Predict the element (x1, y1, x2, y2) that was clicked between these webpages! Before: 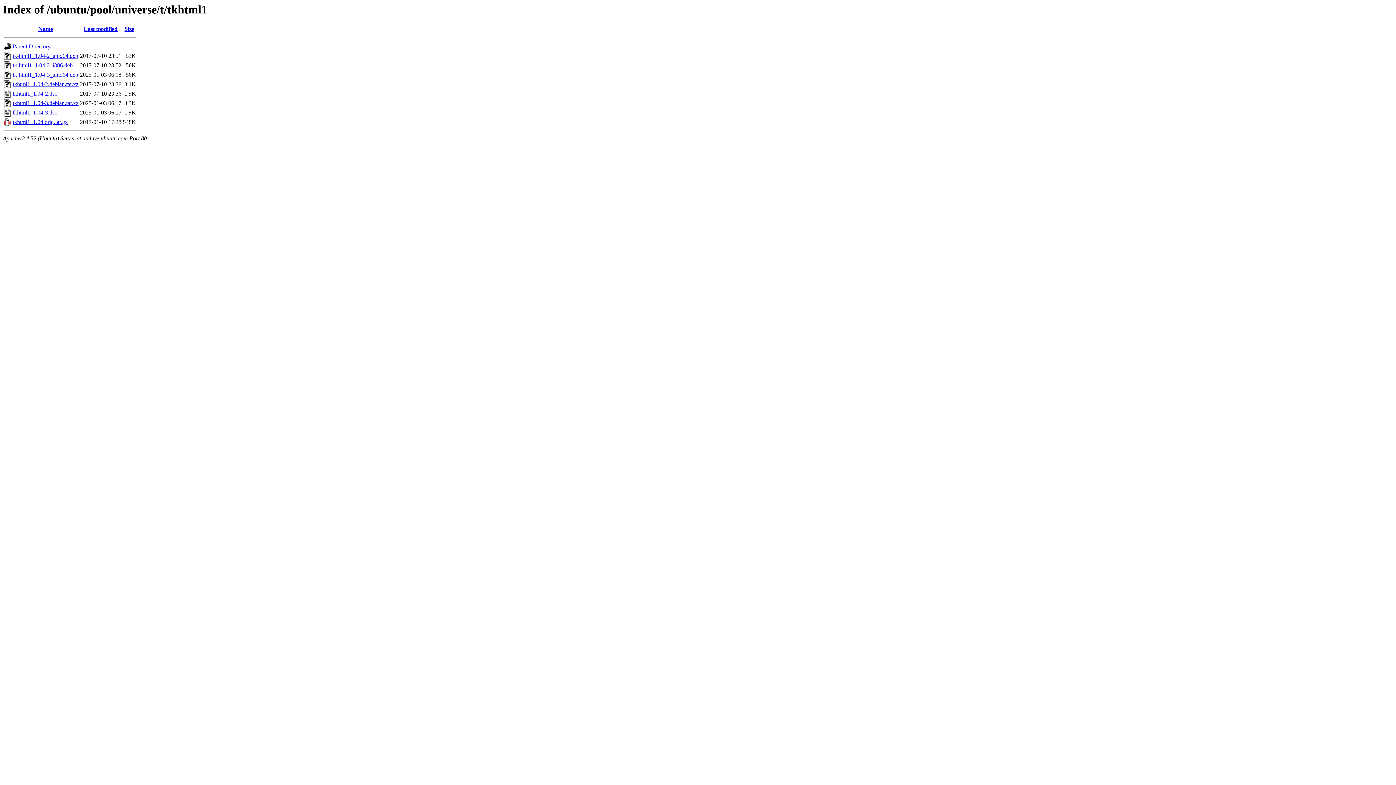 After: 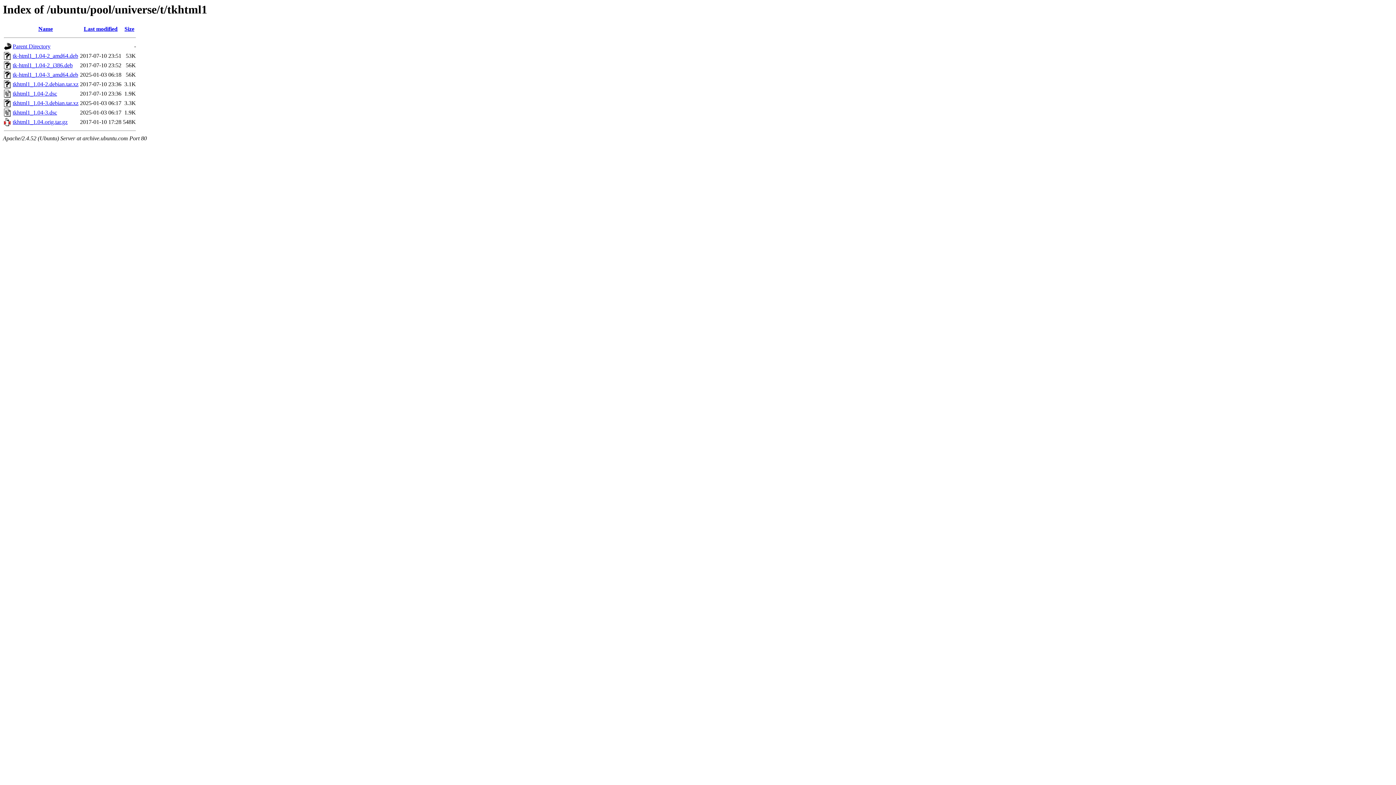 Action: label: tk-html1_1.04-2_amd64.deb bbox: (12, 52, 78, 59)